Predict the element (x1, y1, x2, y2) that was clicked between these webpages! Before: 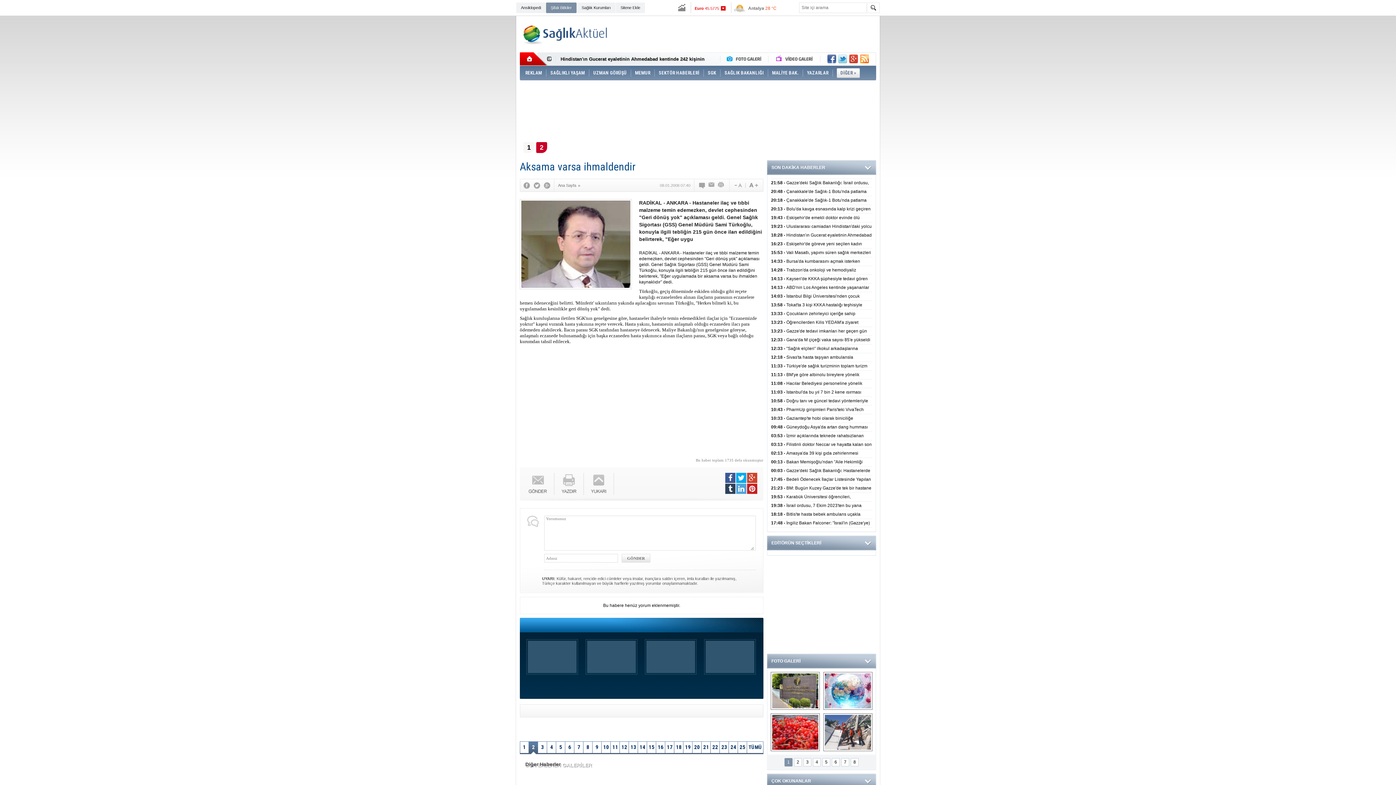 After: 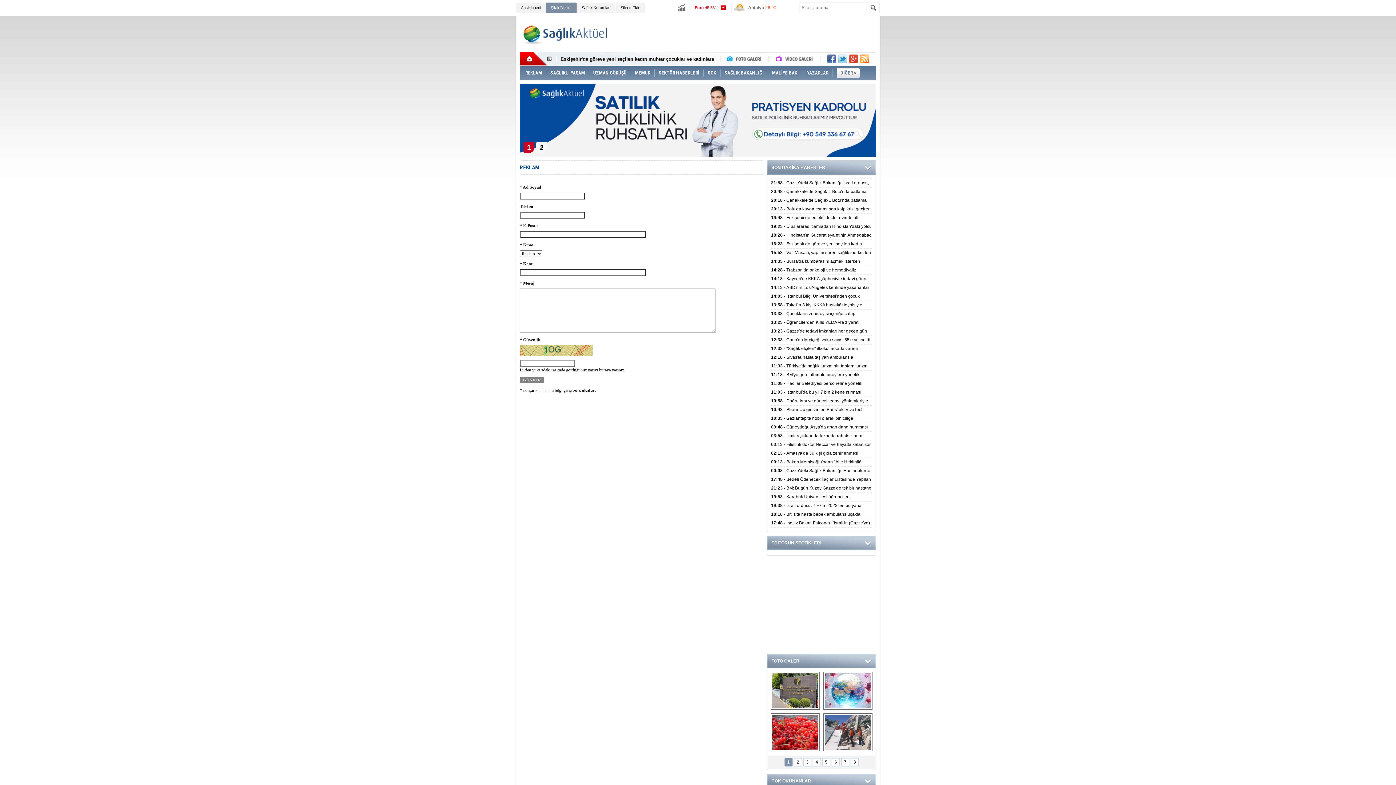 Action: label: REKLAM bbox: (521, 65, 545, 80)